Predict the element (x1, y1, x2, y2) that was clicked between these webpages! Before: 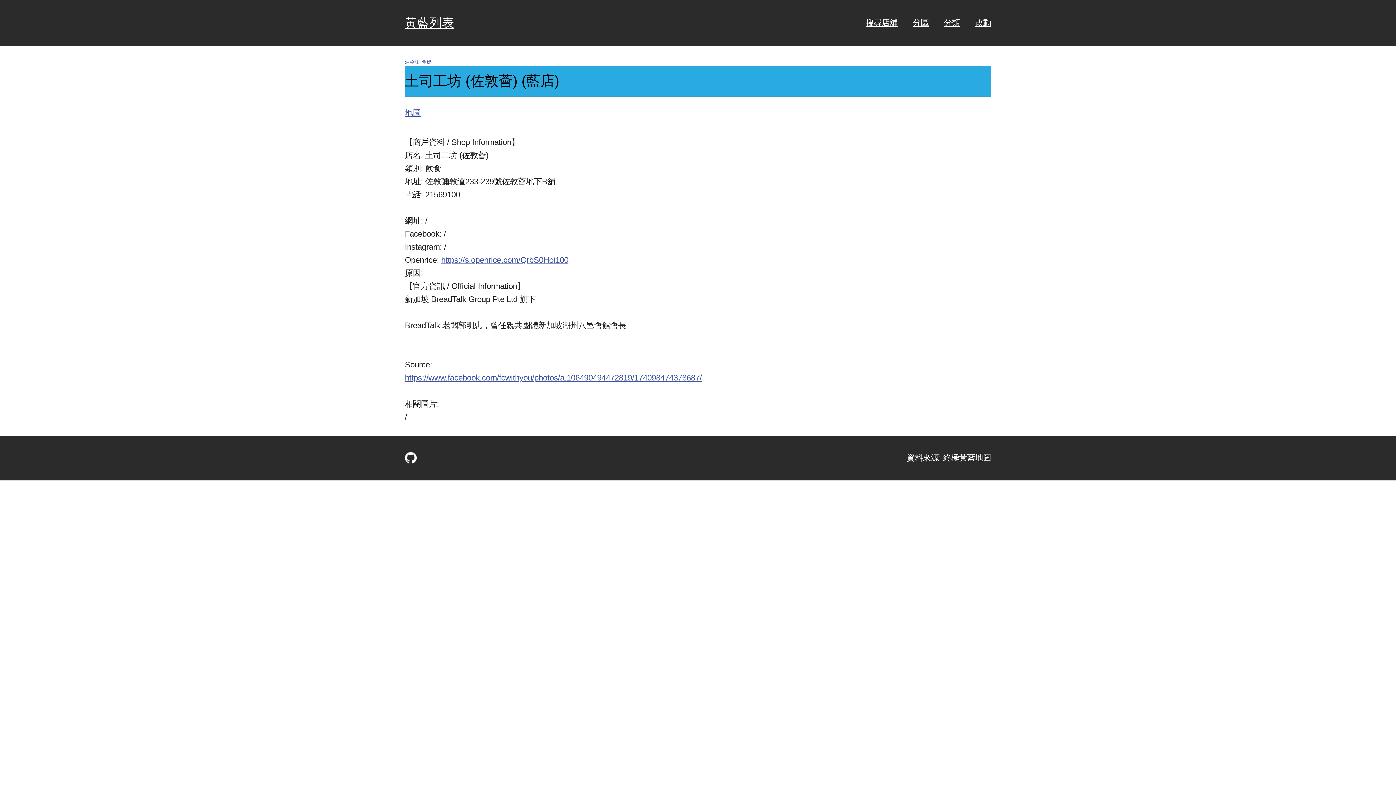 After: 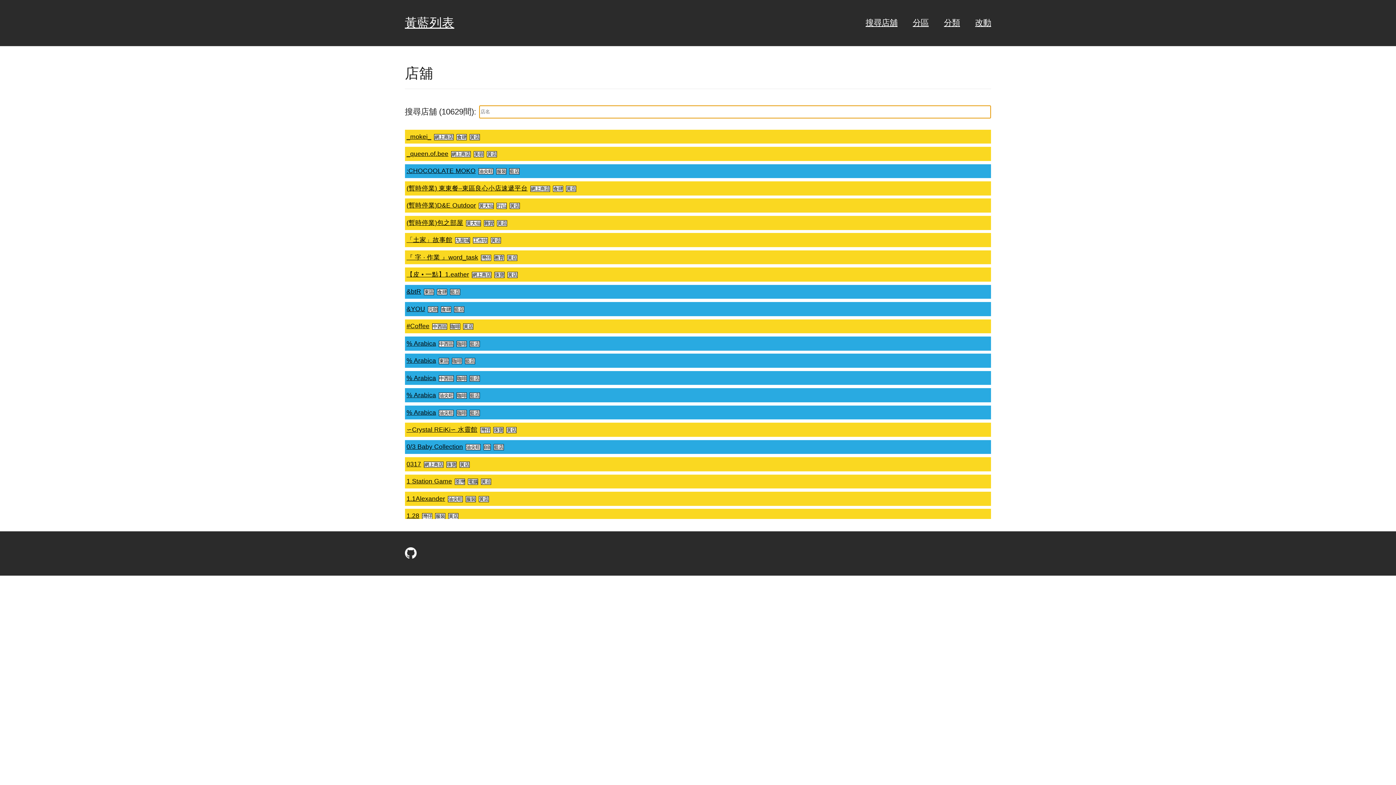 Action: bbox: (859, 18, 904, 27) label: 搜尋店舖